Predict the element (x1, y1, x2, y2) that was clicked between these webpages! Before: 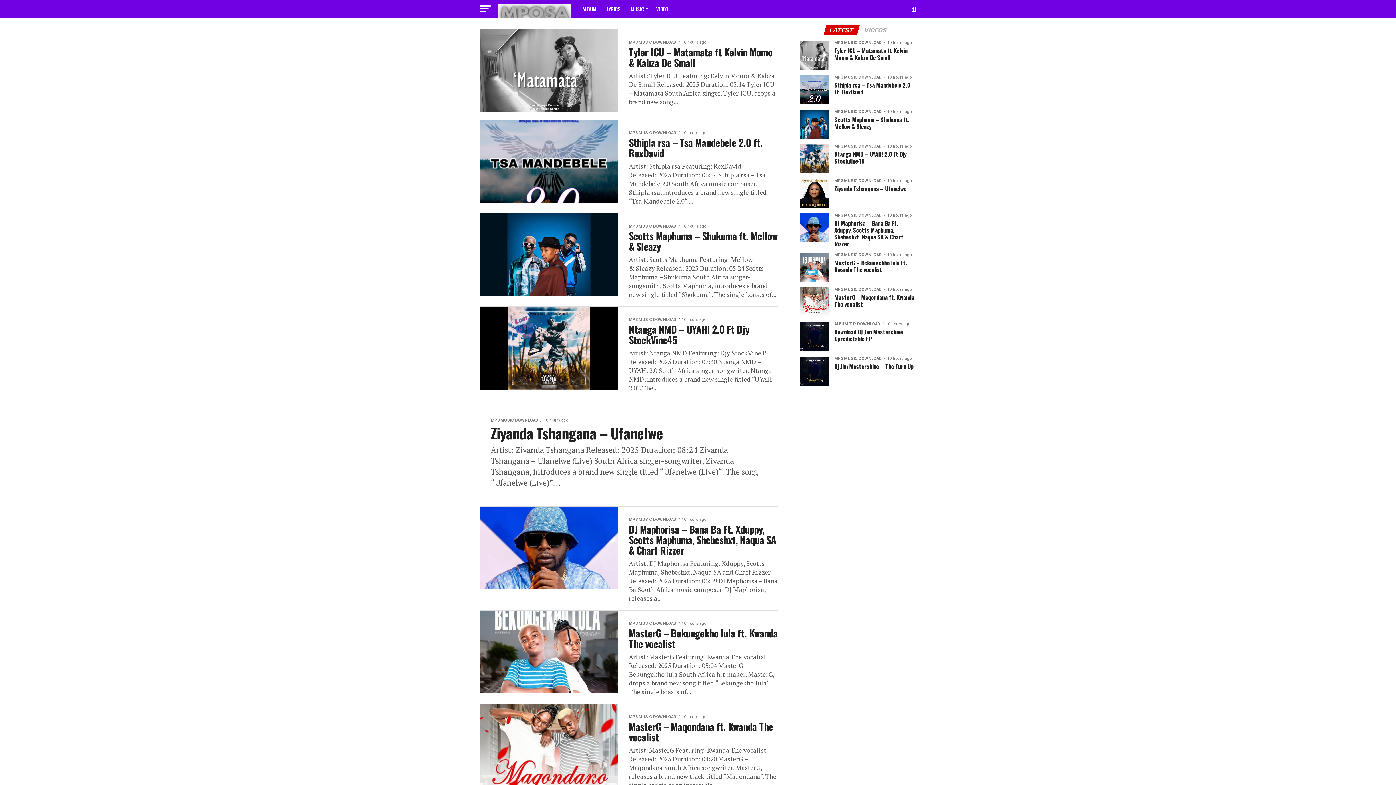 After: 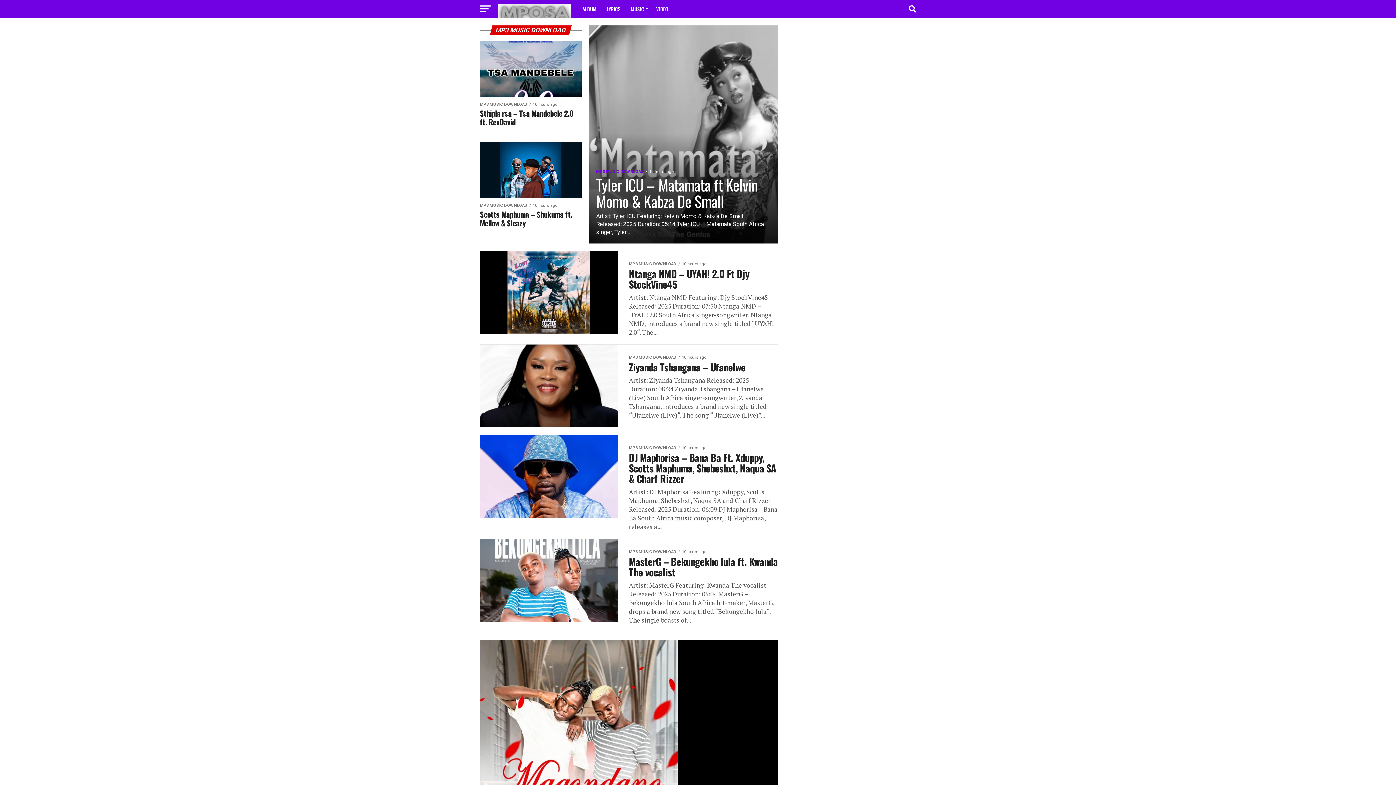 Action: label: MUSIC bbox: (626, 0, 650, 18)